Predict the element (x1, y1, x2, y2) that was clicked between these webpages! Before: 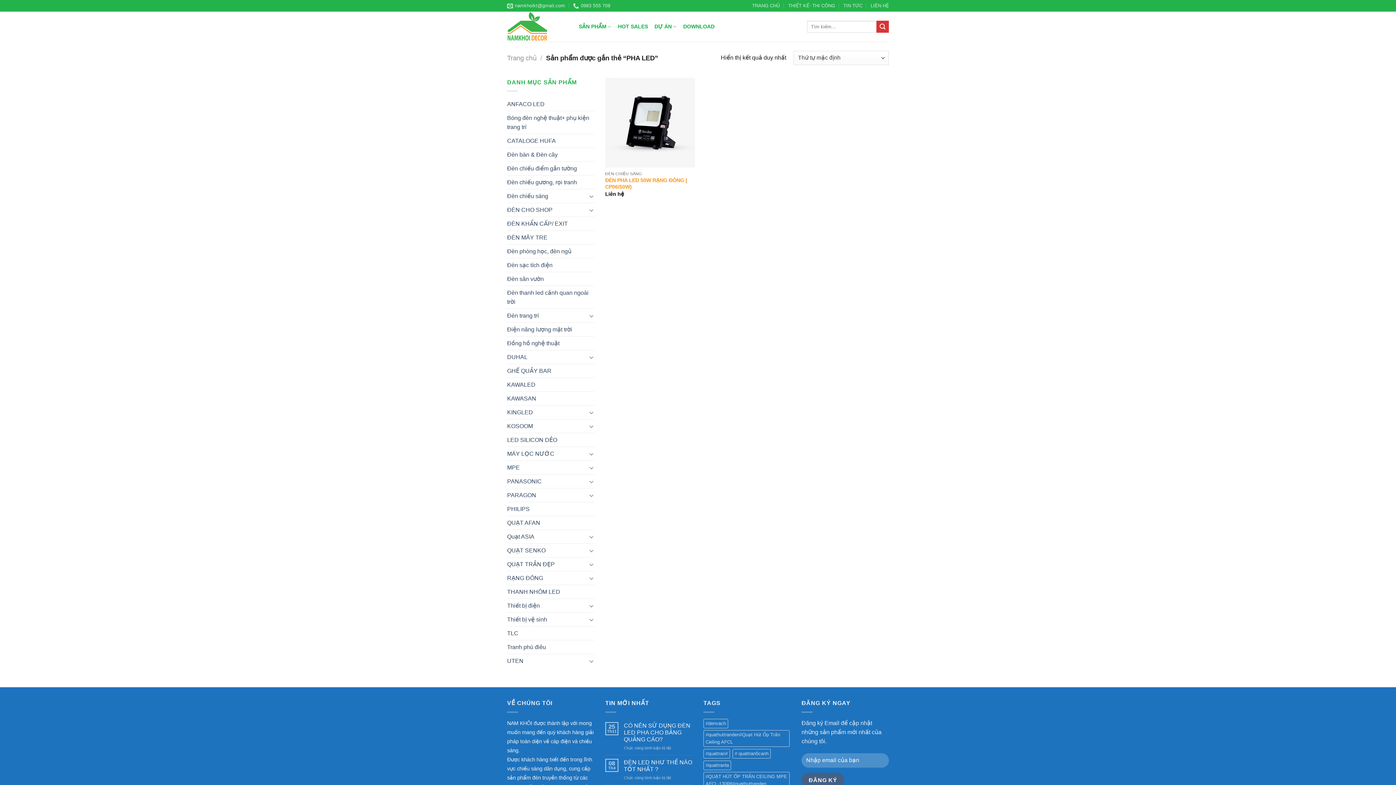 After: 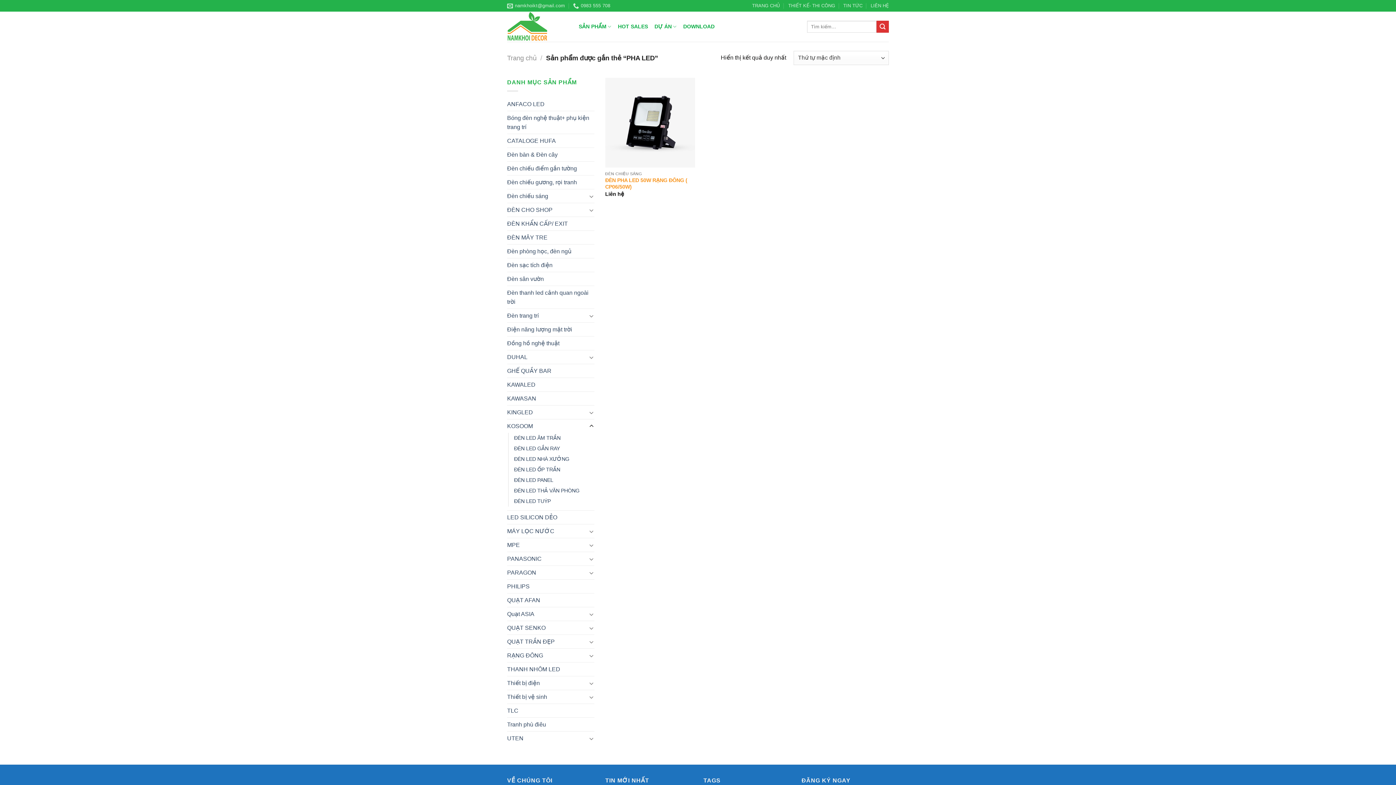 Action: bbox: (588, 422, 594, 430)